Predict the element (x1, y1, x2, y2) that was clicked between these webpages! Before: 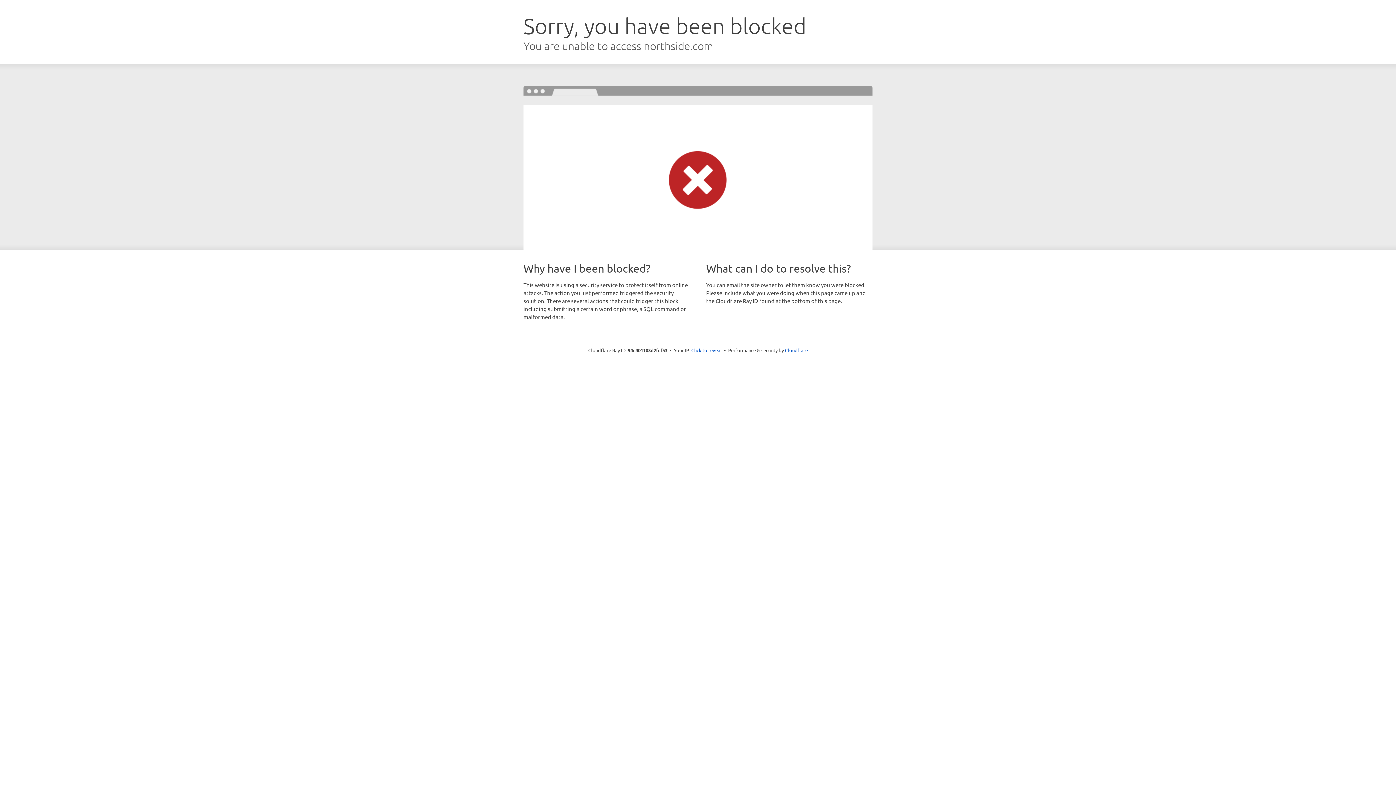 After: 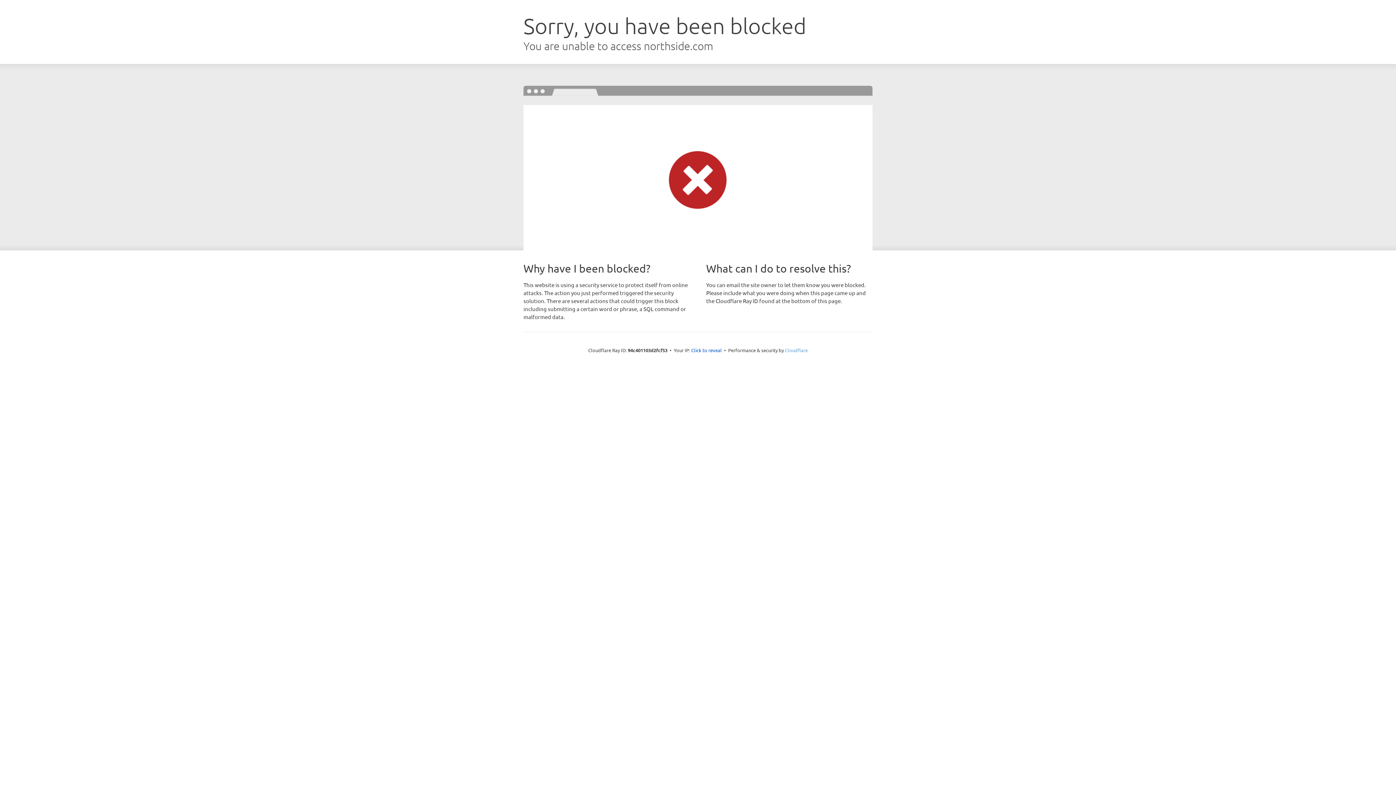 Action: bbox: (785, 347, 808, 353) label: Cloudflare